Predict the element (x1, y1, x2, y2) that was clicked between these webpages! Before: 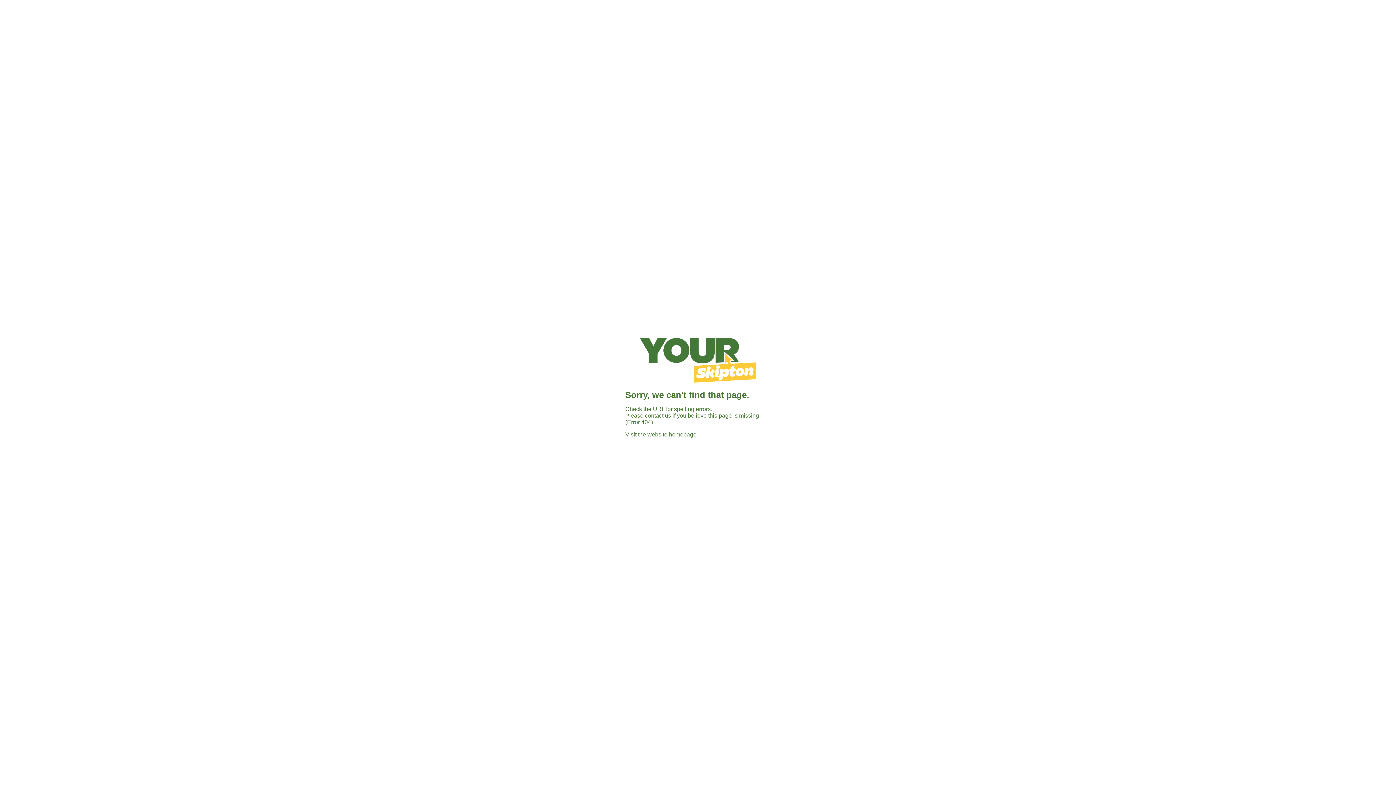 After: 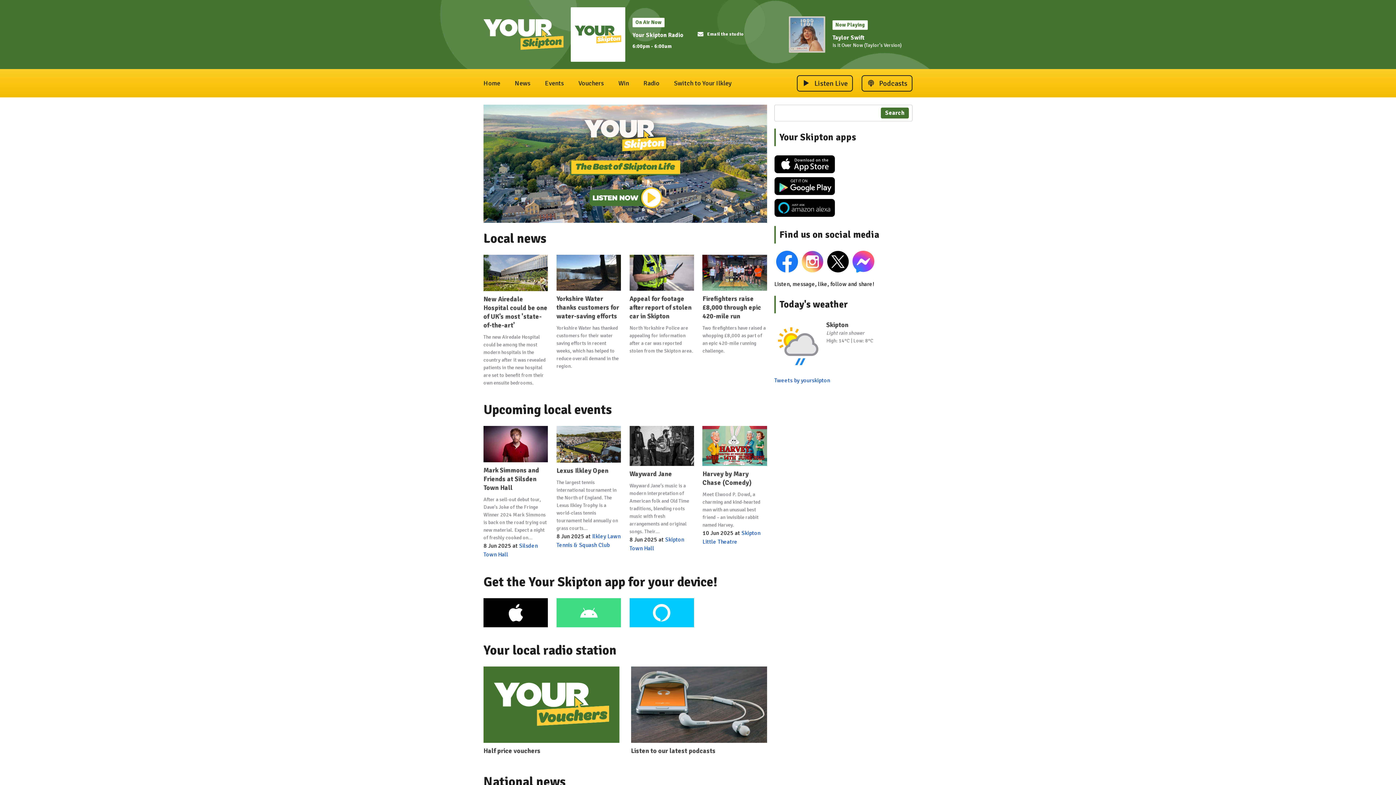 Action: bbox: (625, 431, 696, 437) label: Visit the website homepage